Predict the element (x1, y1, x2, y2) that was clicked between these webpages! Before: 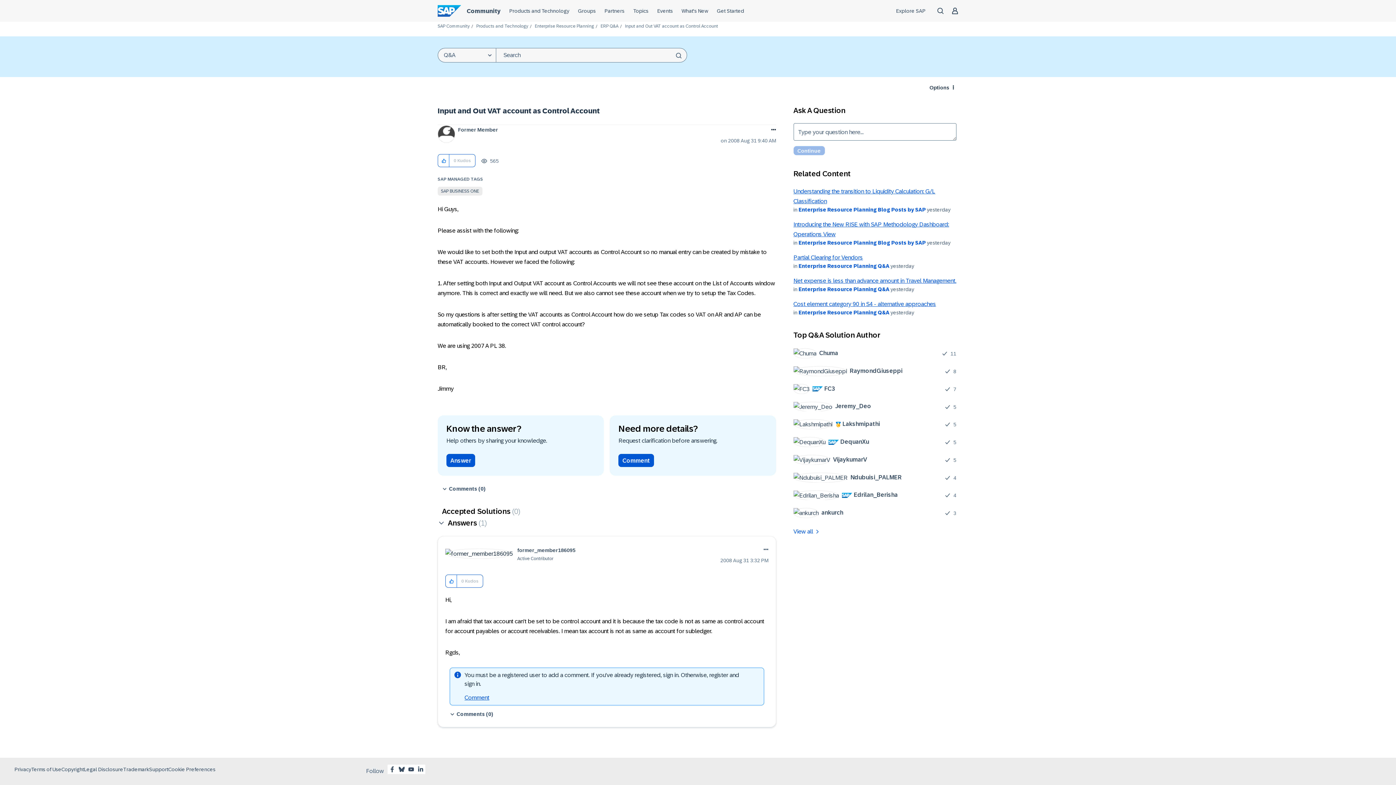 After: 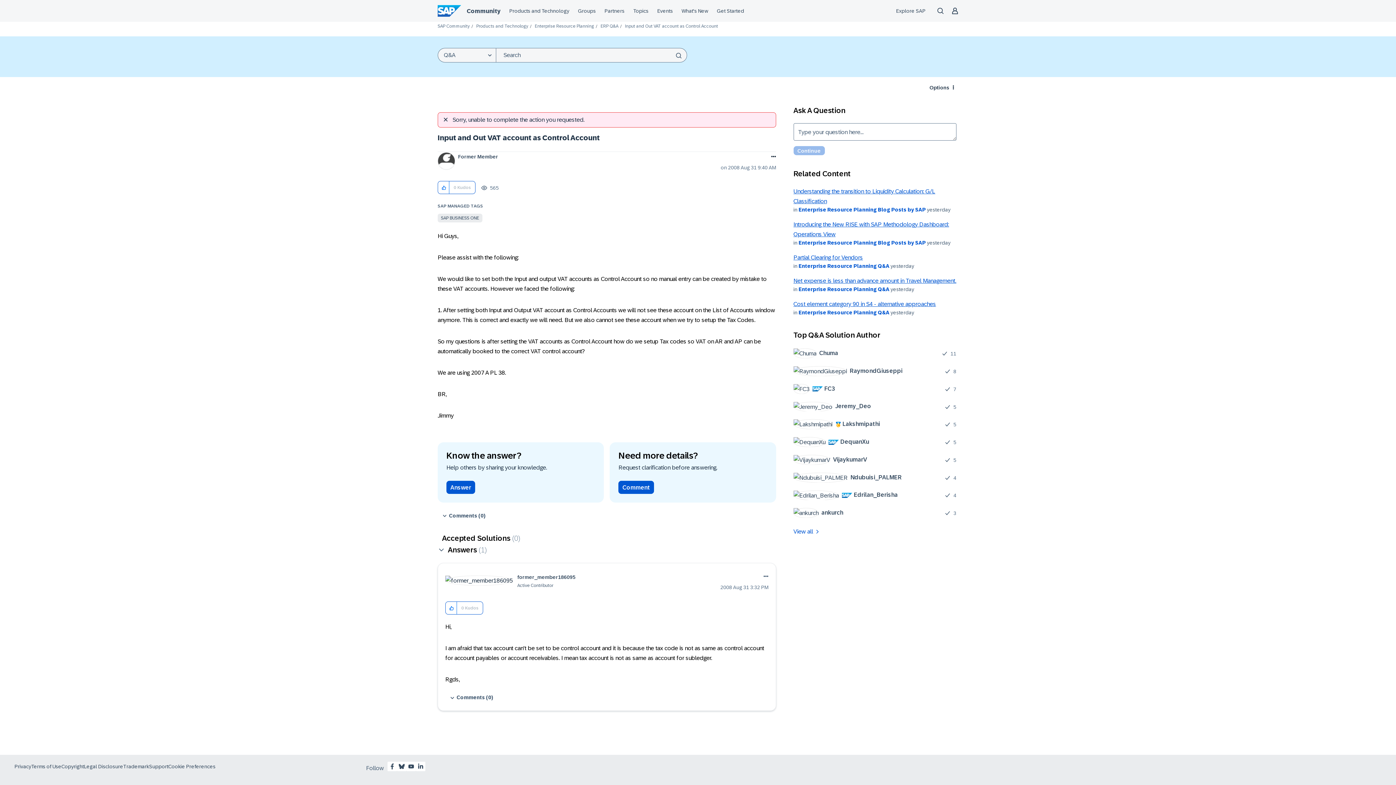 Action: label: Click here to give kudos to this post. bbox: (438, 154, 449, 167)